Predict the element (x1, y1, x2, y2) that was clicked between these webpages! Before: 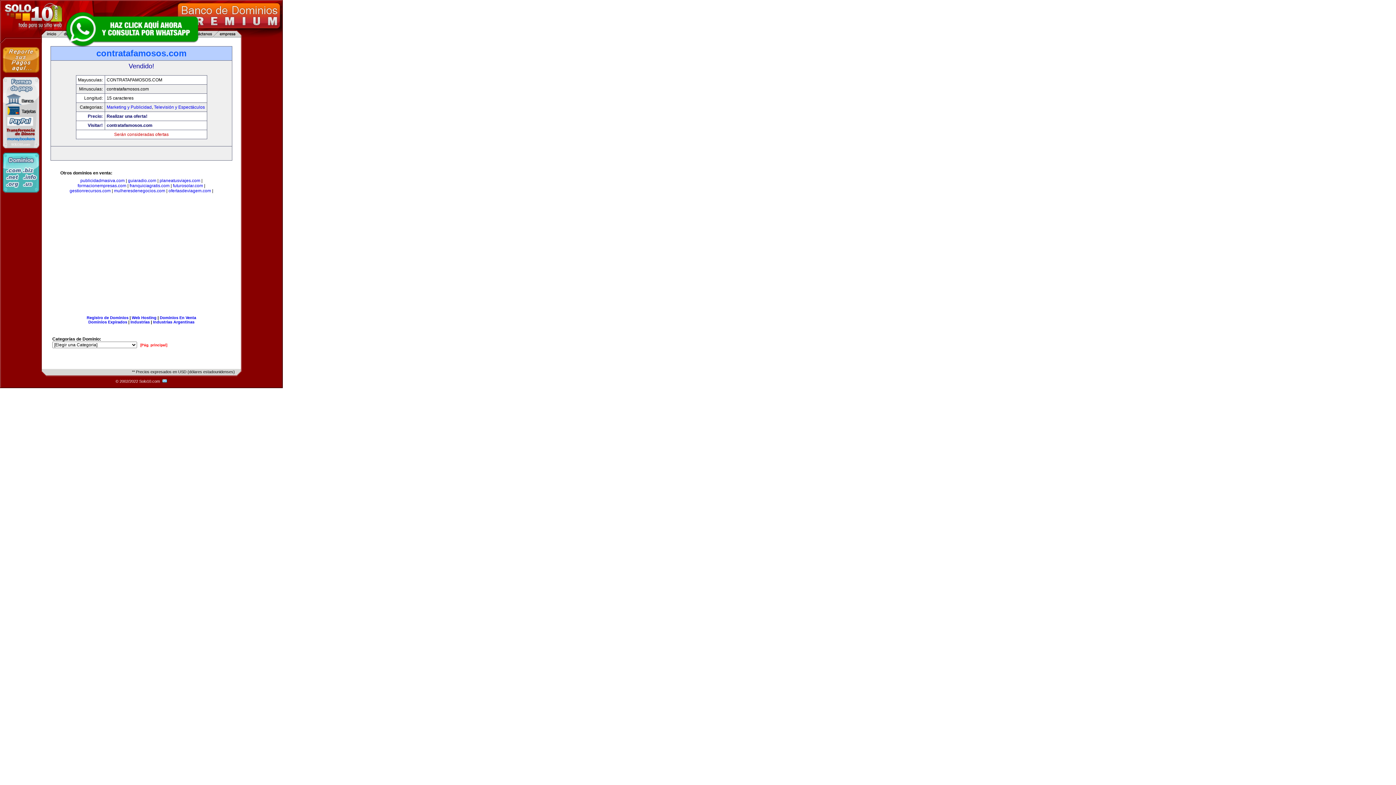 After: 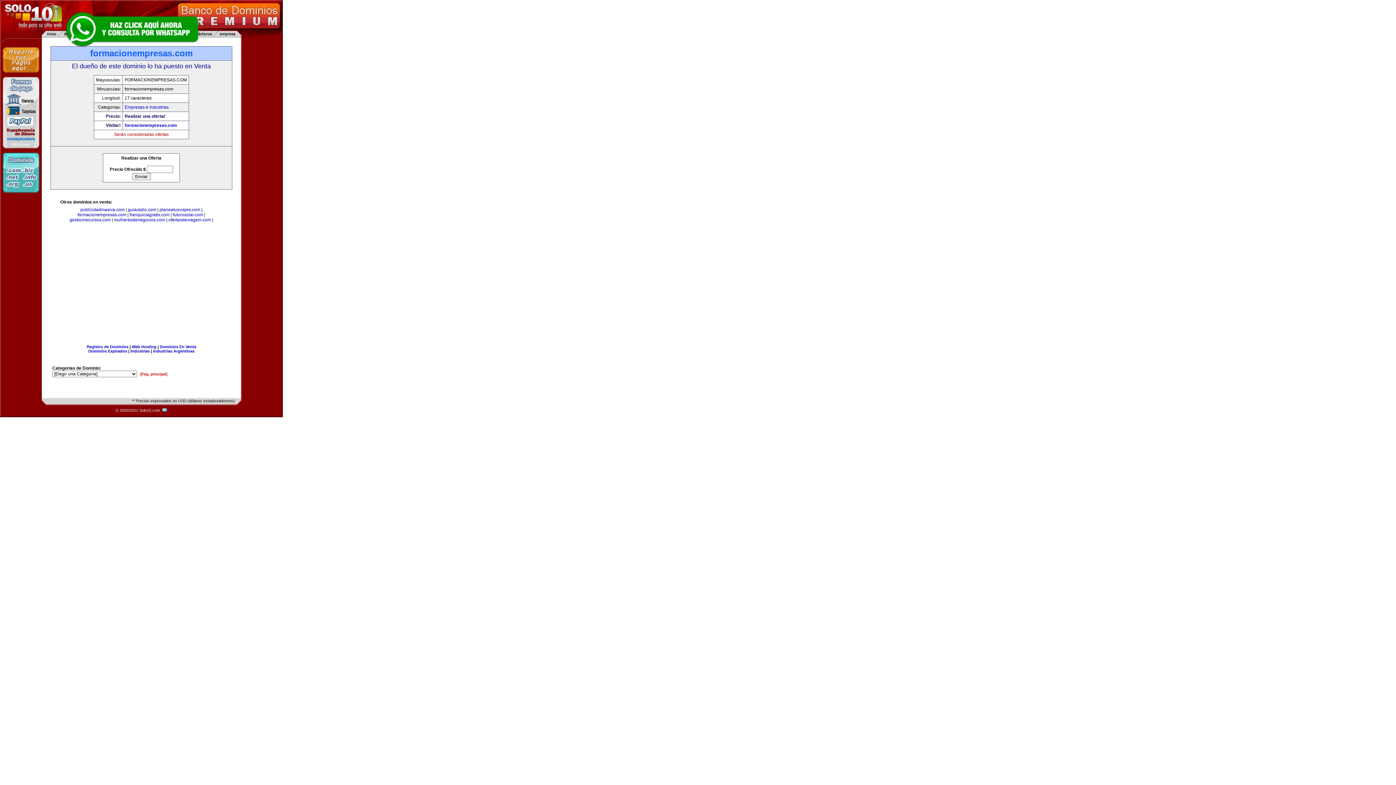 Action: bbox: (77, 183, 126, 188) label: formacionempresas.com